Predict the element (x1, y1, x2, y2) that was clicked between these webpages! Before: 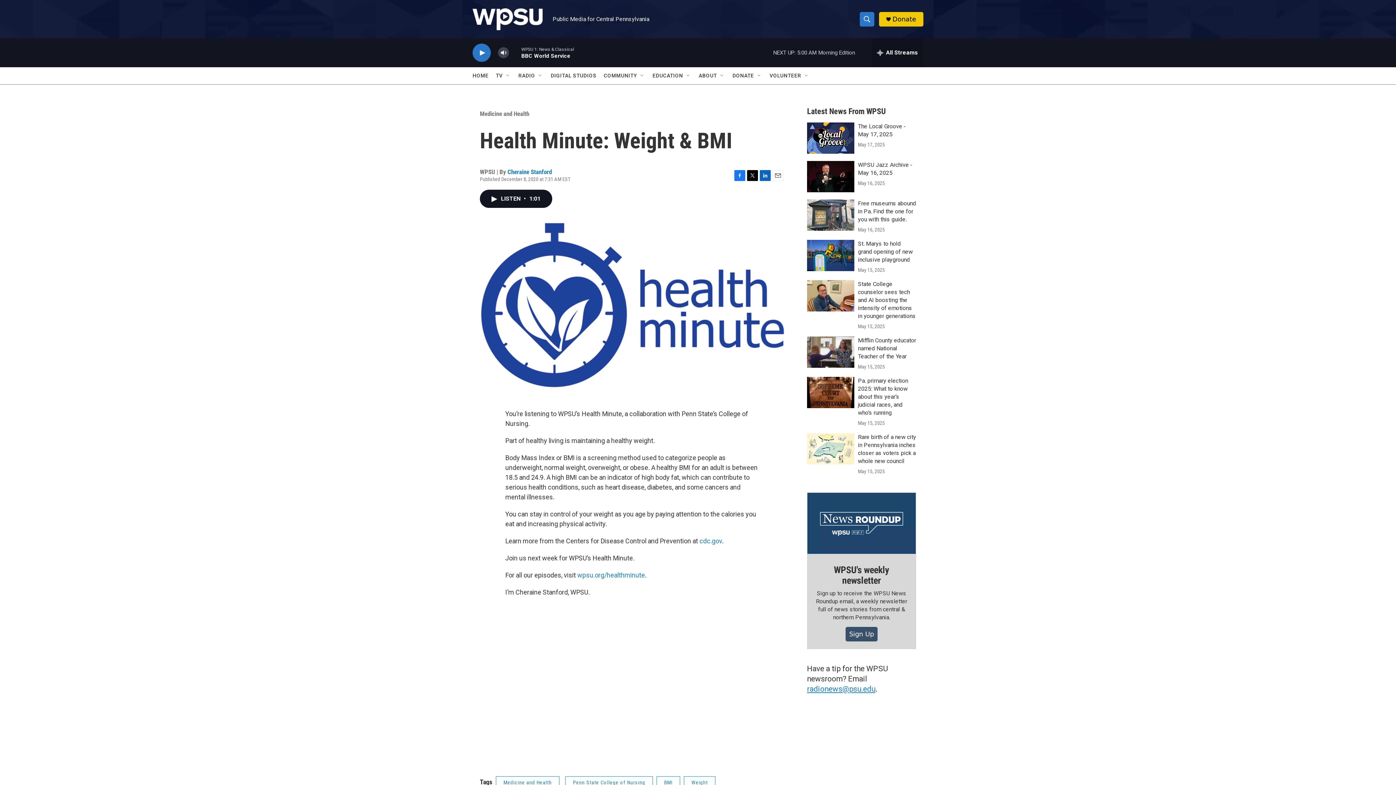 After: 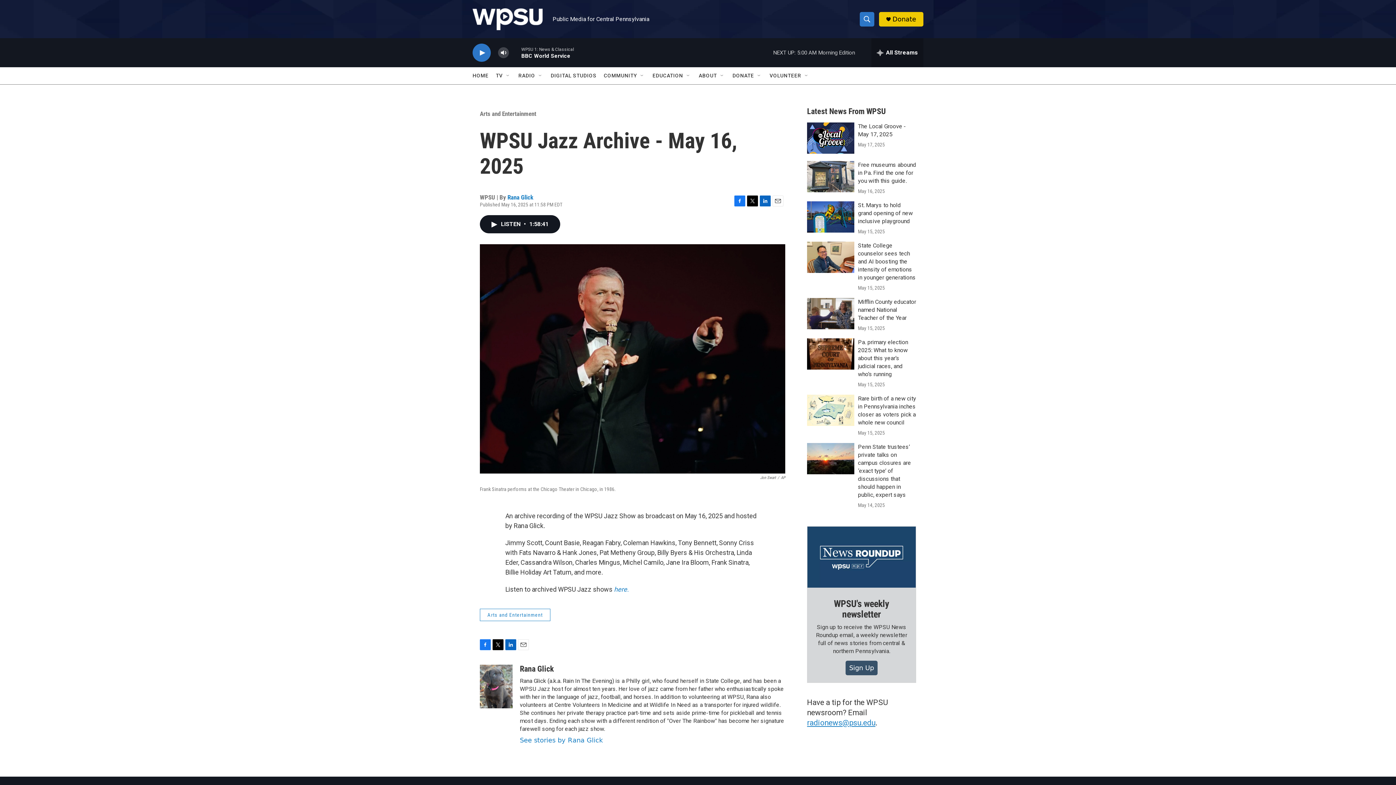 Action: bbox: (807, 161, 854, 192) label: WPSU Jazz Archive - May 16, 2025